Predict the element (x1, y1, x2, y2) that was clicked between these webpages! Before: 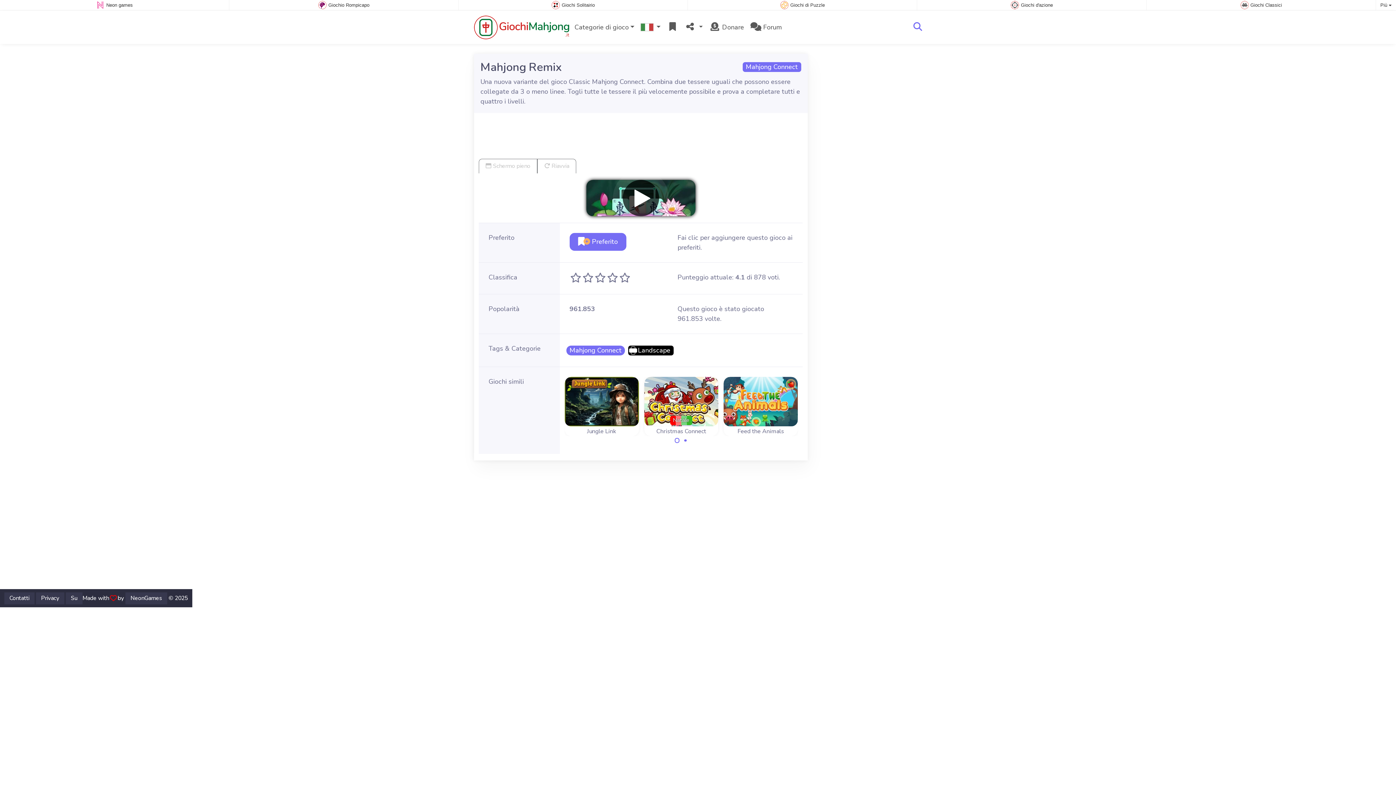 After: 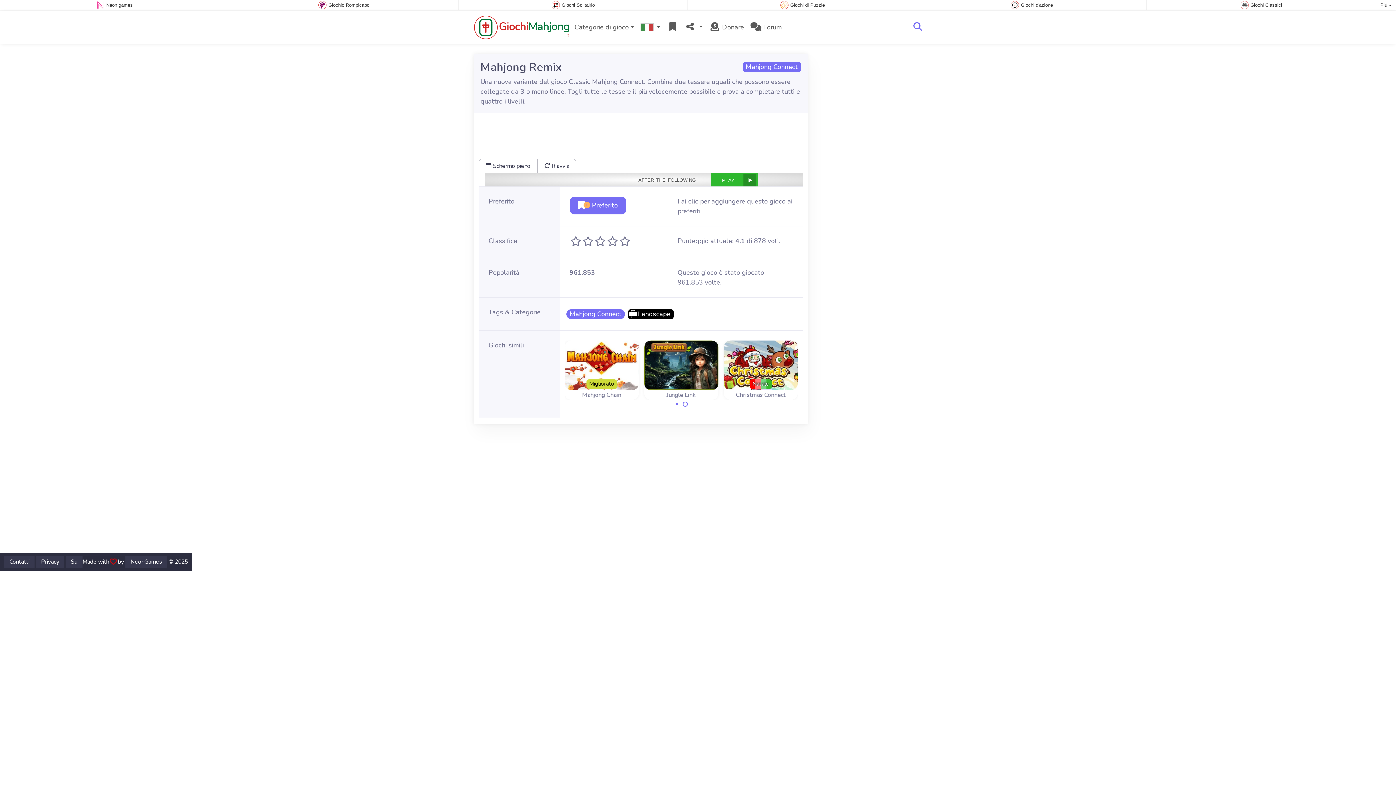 Action: bbox: (622, 180, 659, 216)